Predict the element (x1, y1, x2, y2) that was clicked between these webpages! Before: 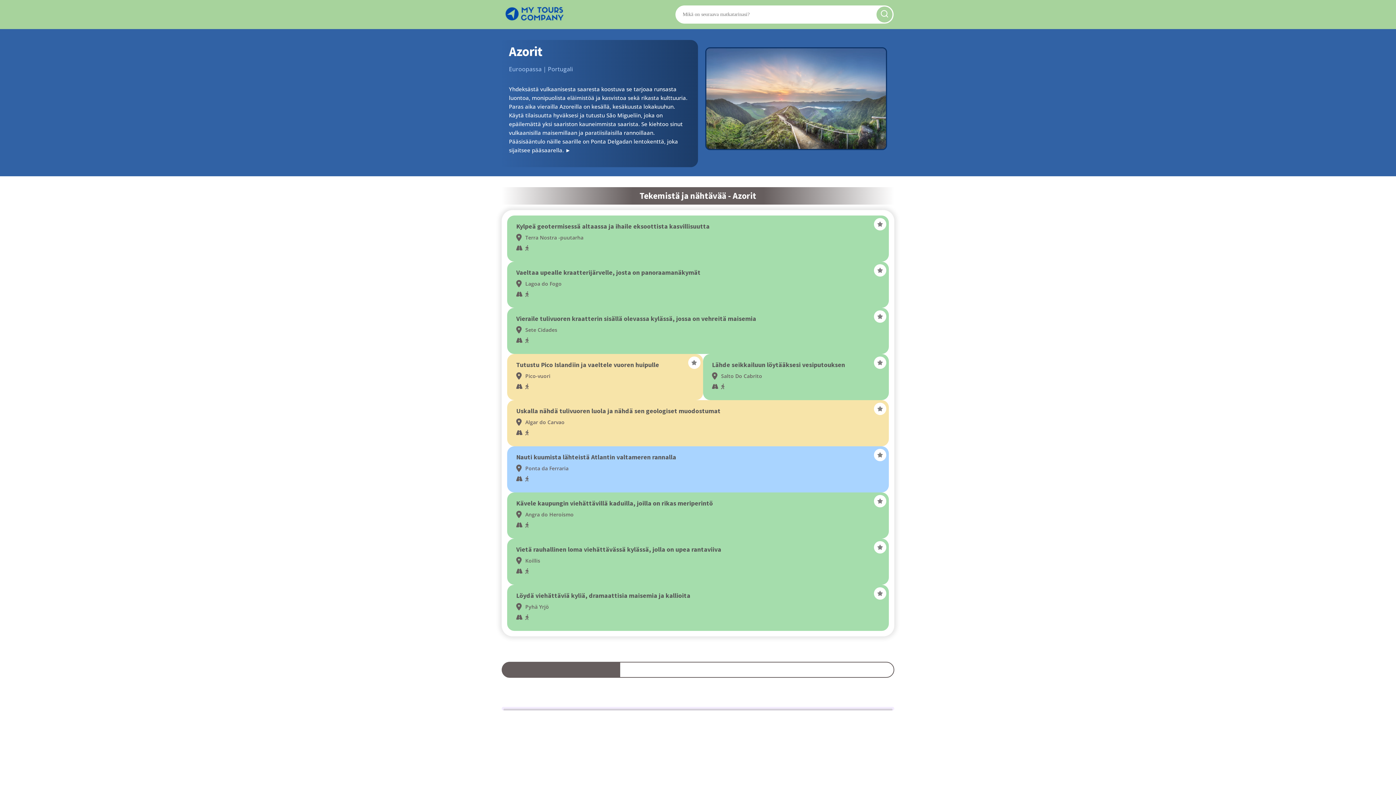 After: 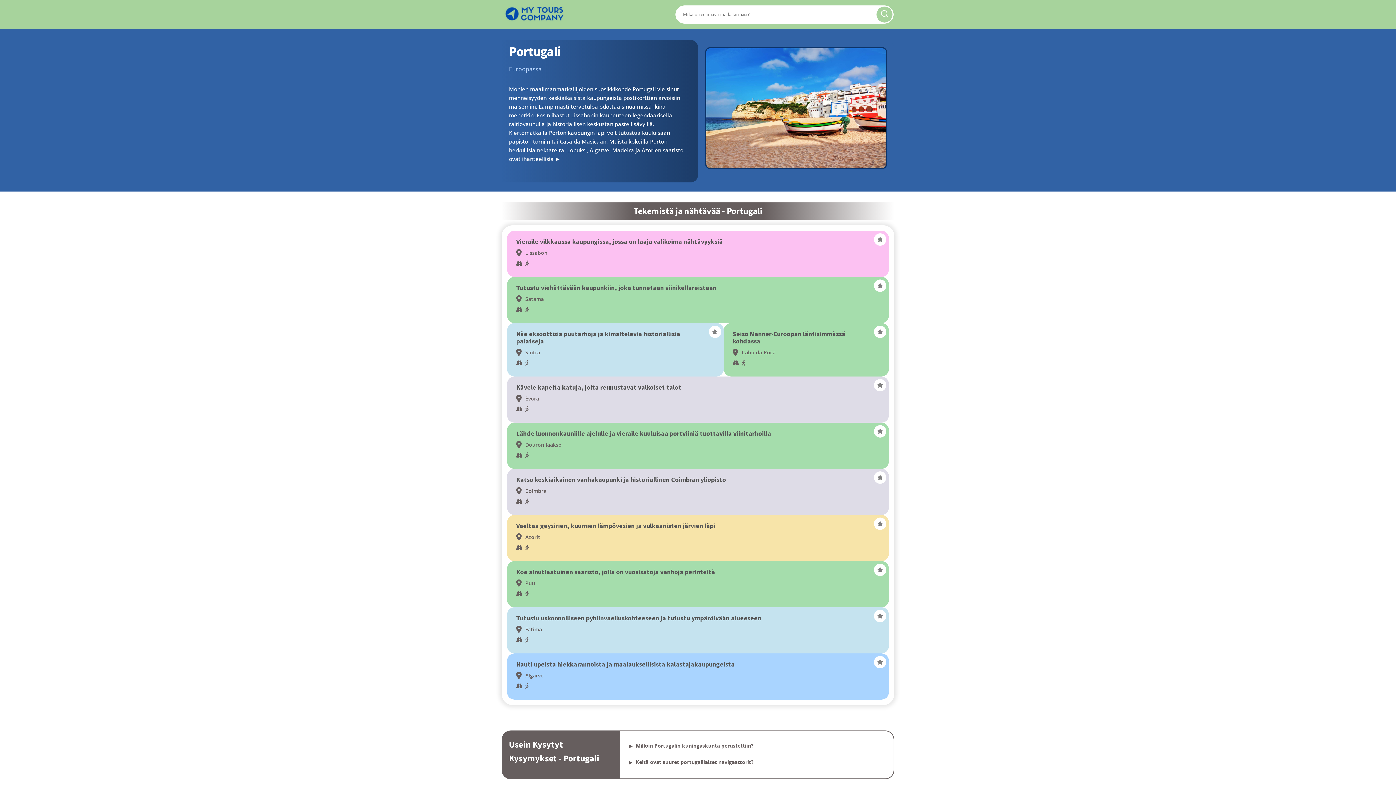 Action: label: Portugali bbox: (548, 65, 573, 73)